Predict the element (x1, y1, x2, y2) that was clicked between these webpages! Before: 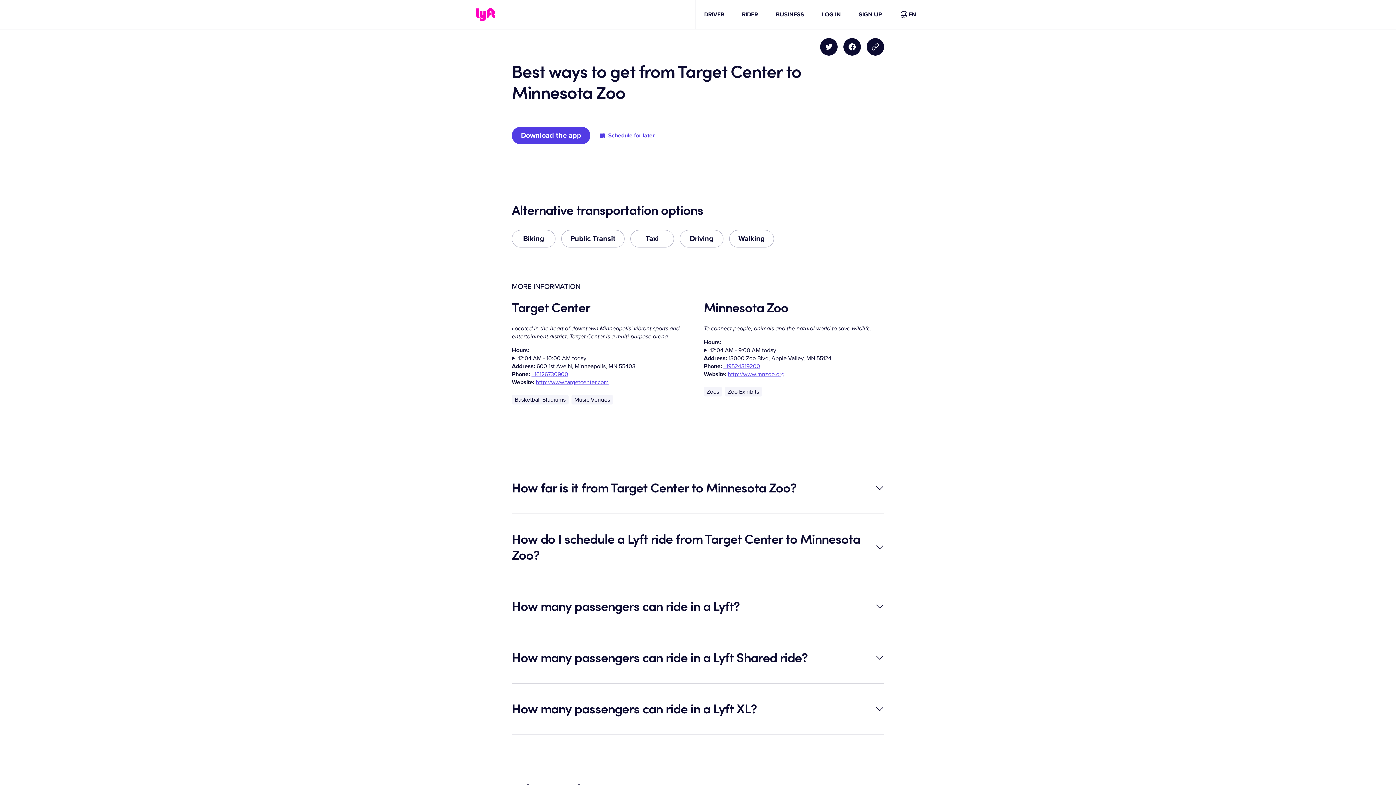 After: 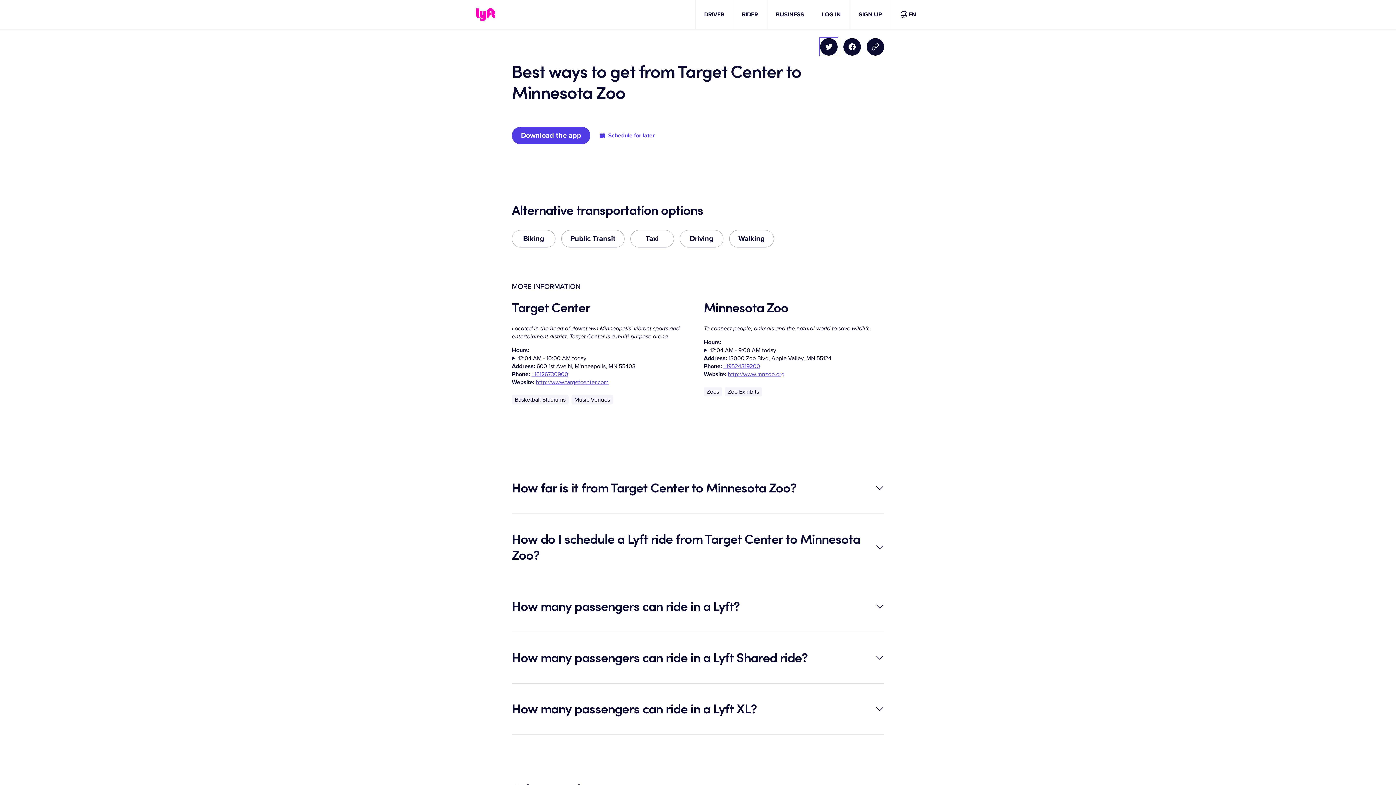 Action: label: Share on Twitter bbox: (820, 38, 837, 55)